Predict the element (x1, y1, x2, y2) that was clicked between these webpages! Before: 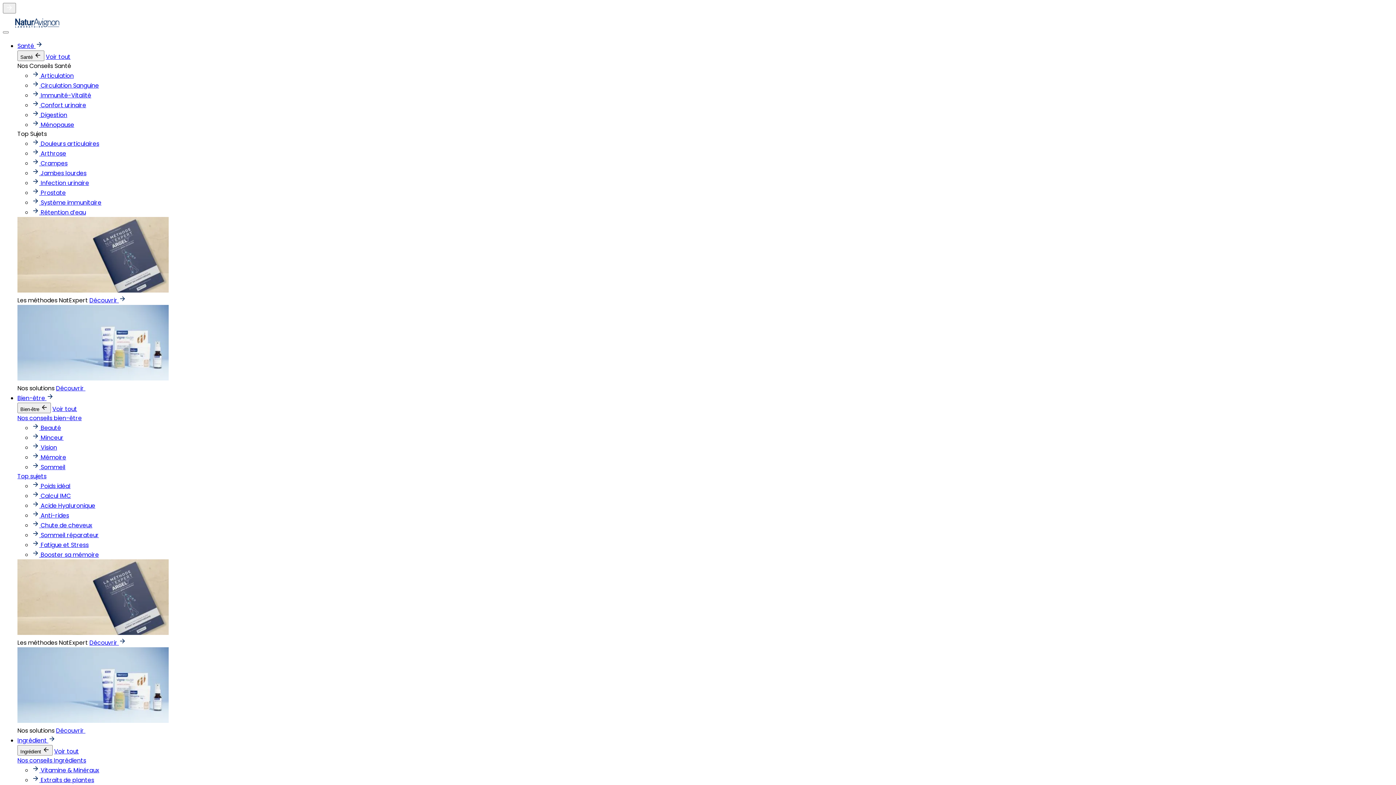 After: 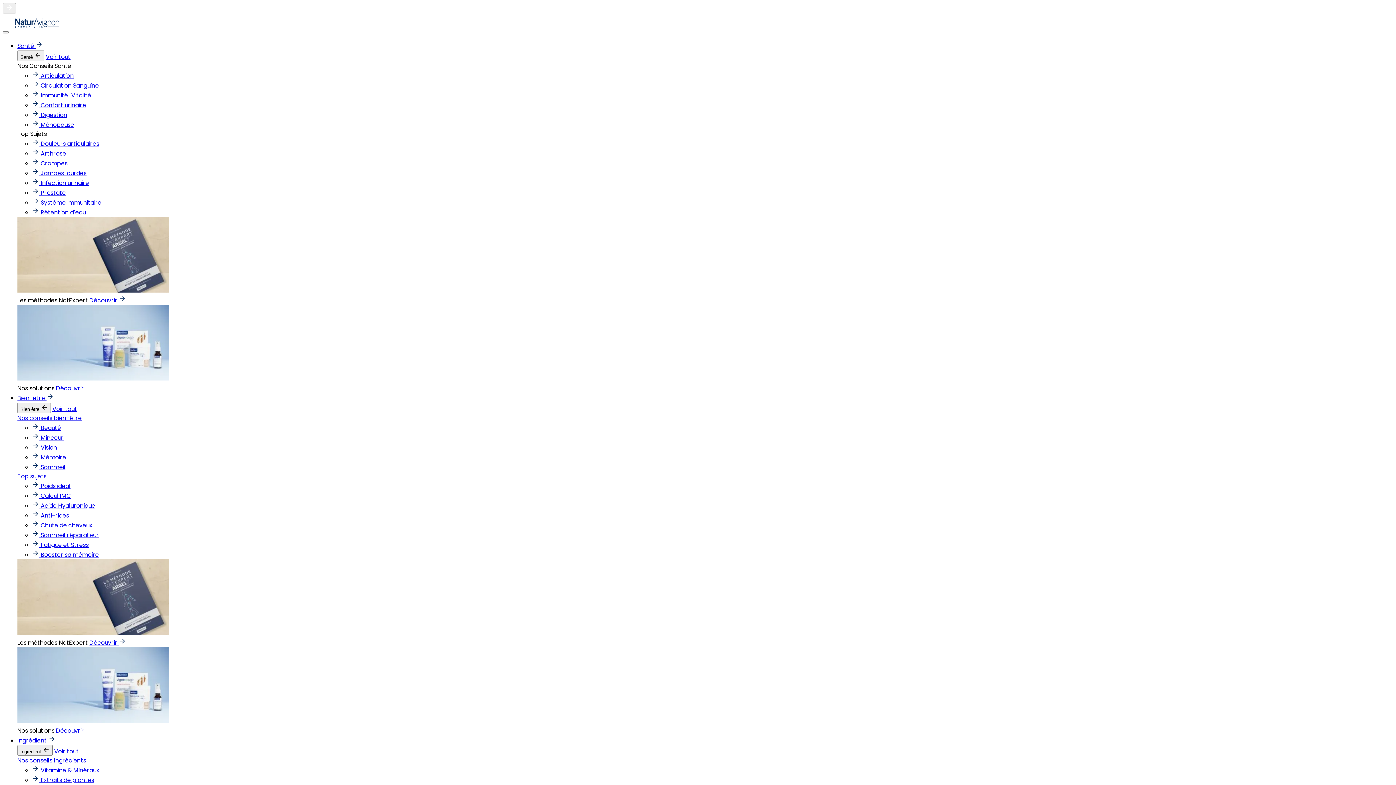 Action: bbox: (32, 501, 95, 510) label:  Acide Hyaluronique